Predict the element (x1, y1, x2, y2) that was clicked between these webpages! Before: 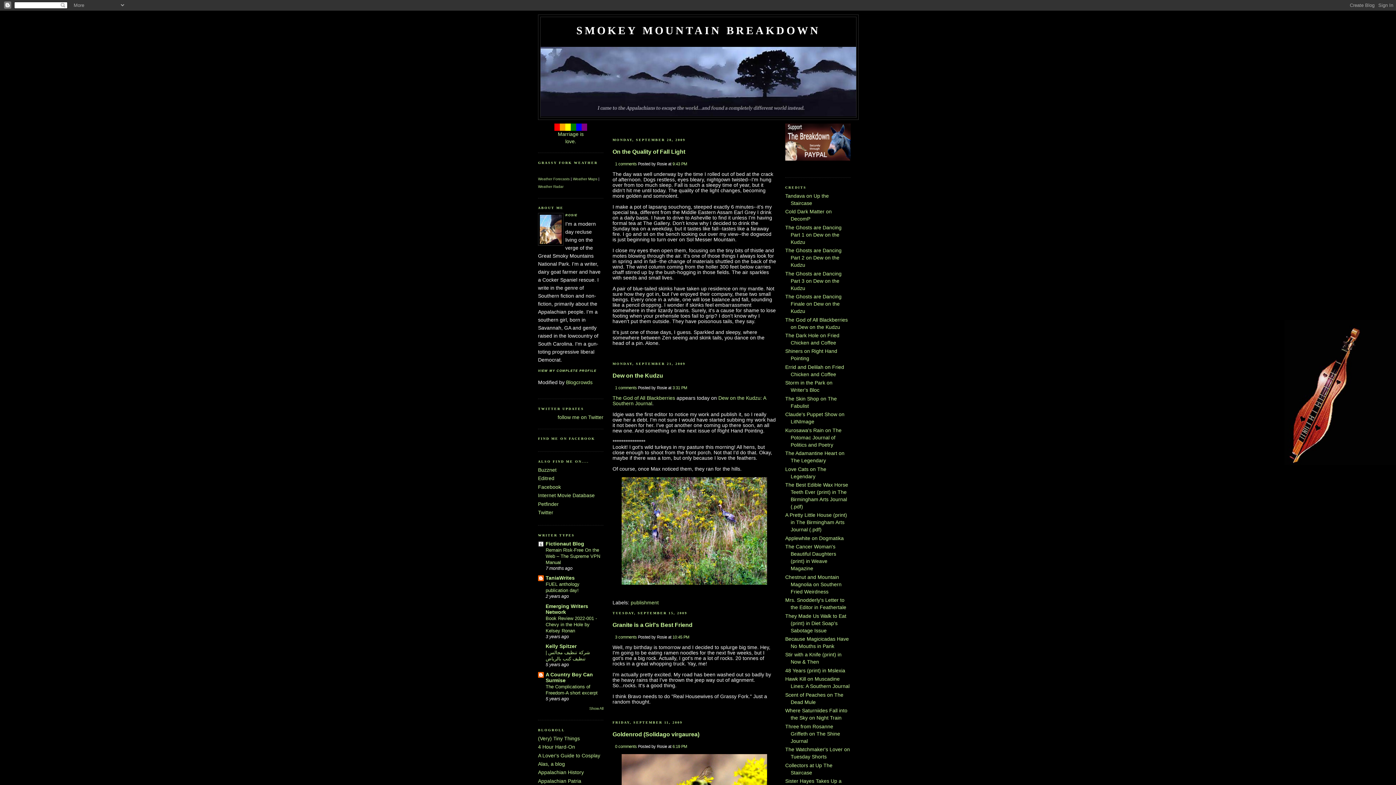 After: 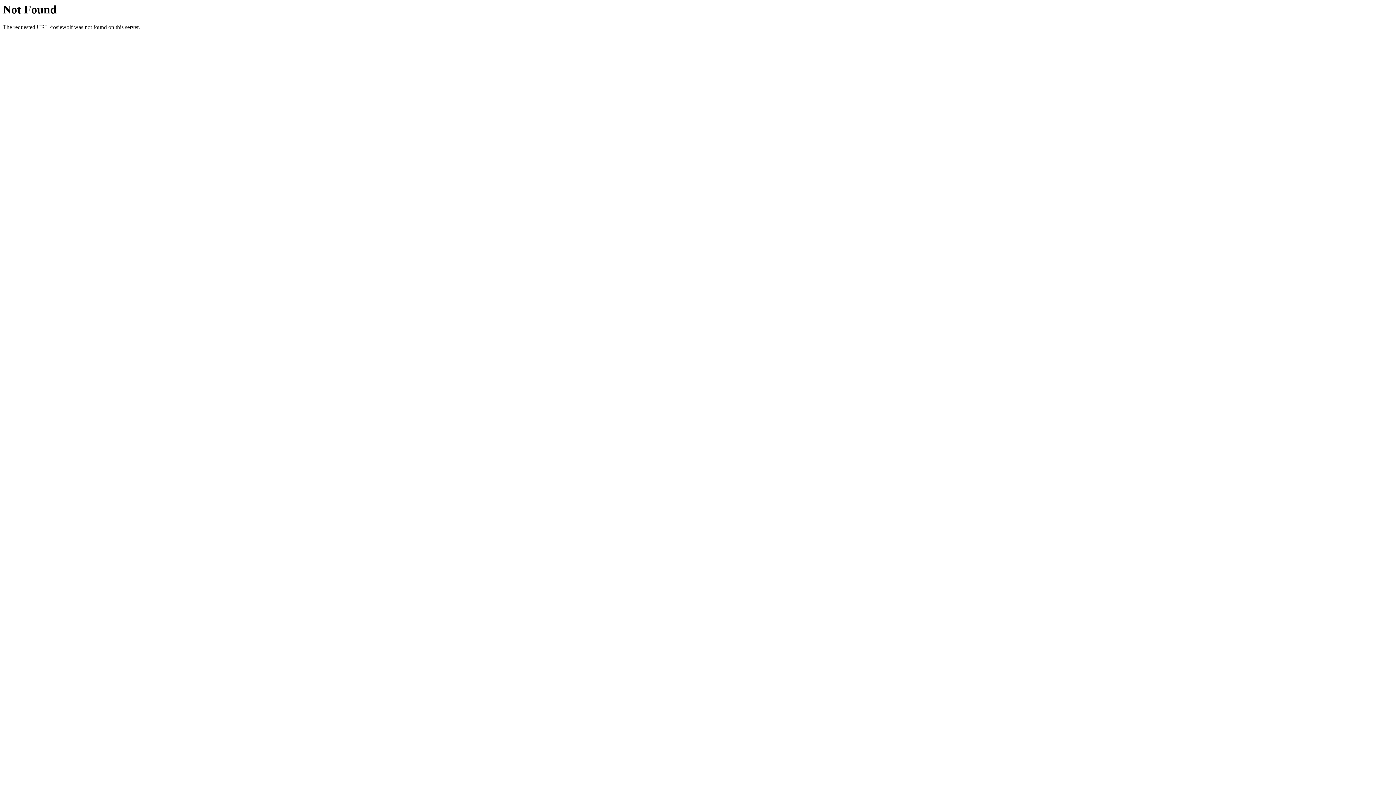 Action: label: Editred bbox: (538, 476, 554, 481)